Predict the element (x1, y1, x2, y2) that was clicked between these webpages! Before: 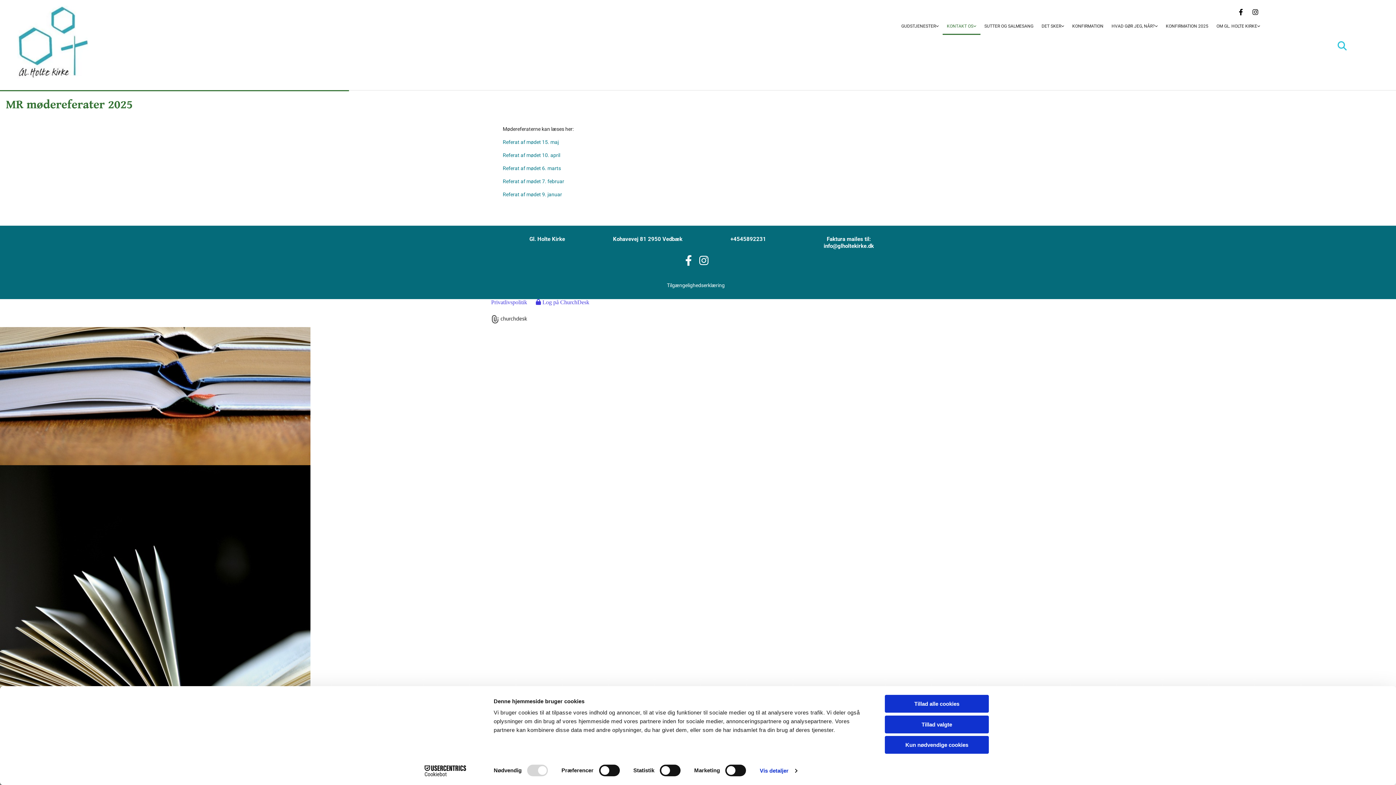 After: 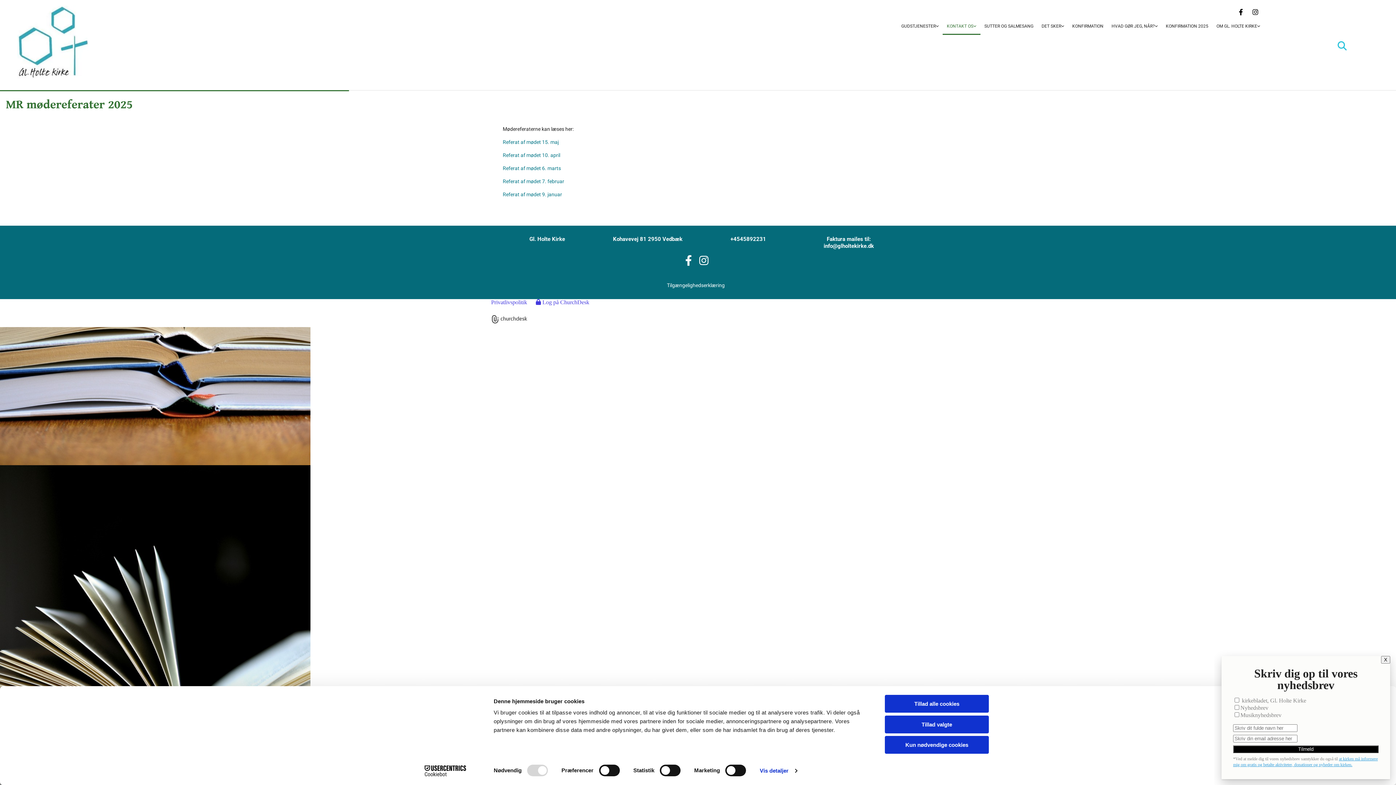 Action: bbox: (698, 255, 709, 266)